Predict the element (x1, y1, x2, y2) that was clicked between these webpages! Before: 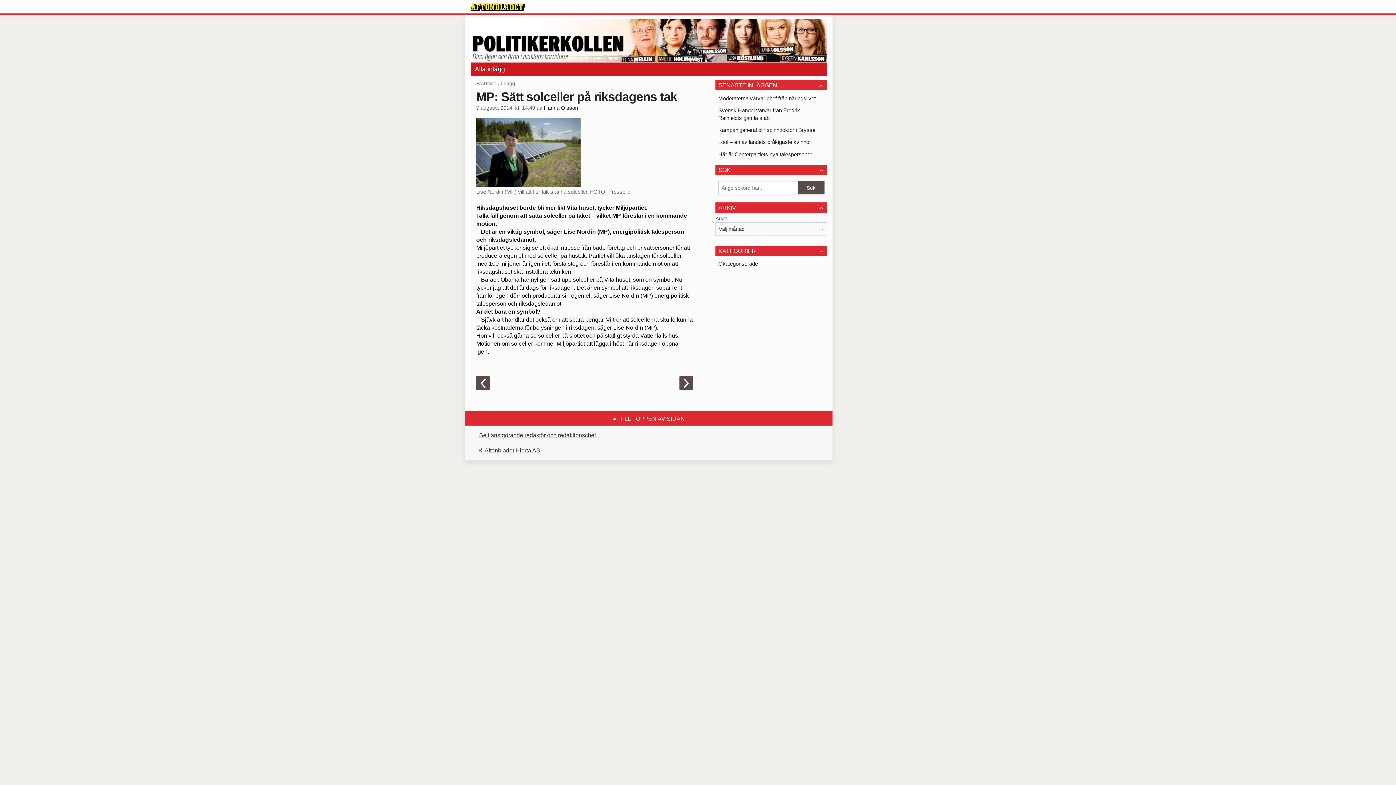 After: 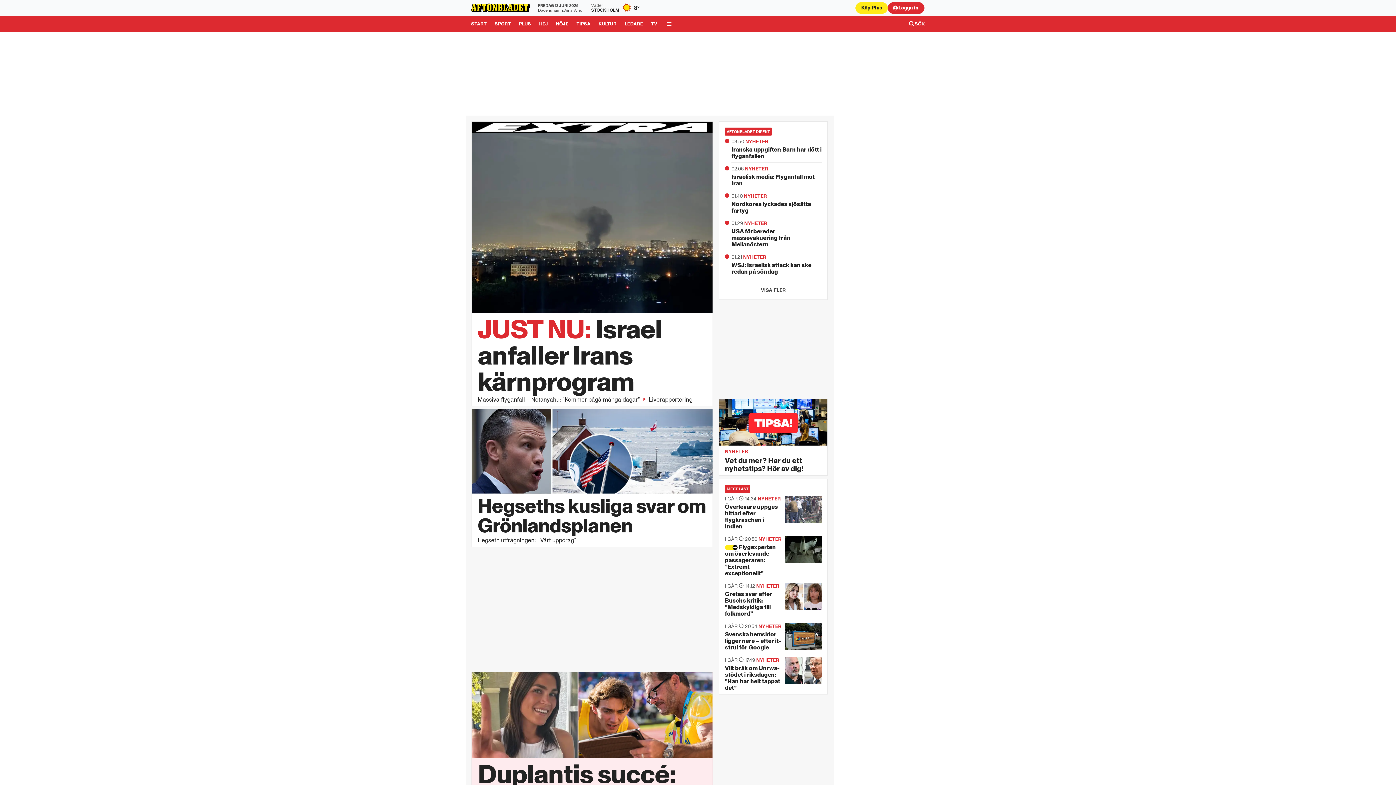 Action: bbox: (470, 3, 525, 11)